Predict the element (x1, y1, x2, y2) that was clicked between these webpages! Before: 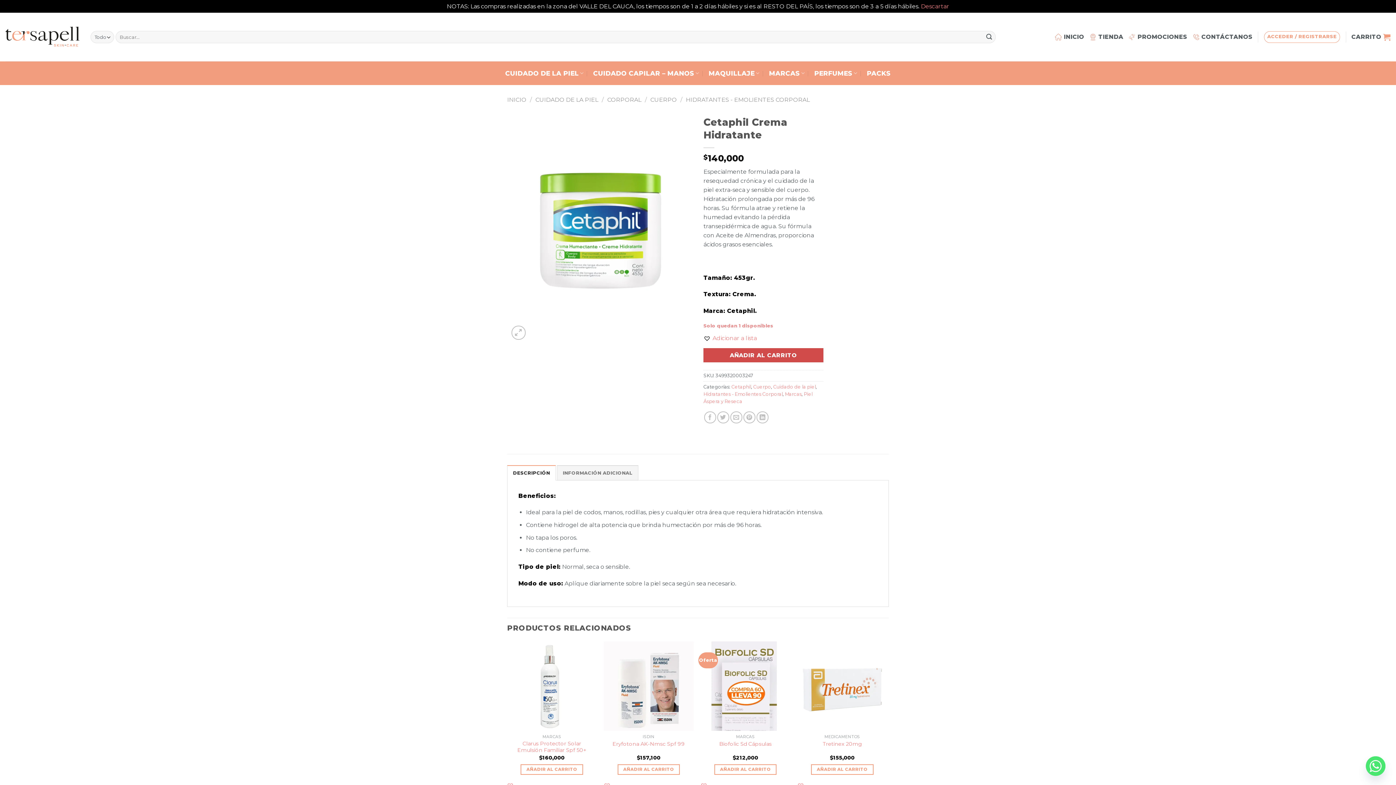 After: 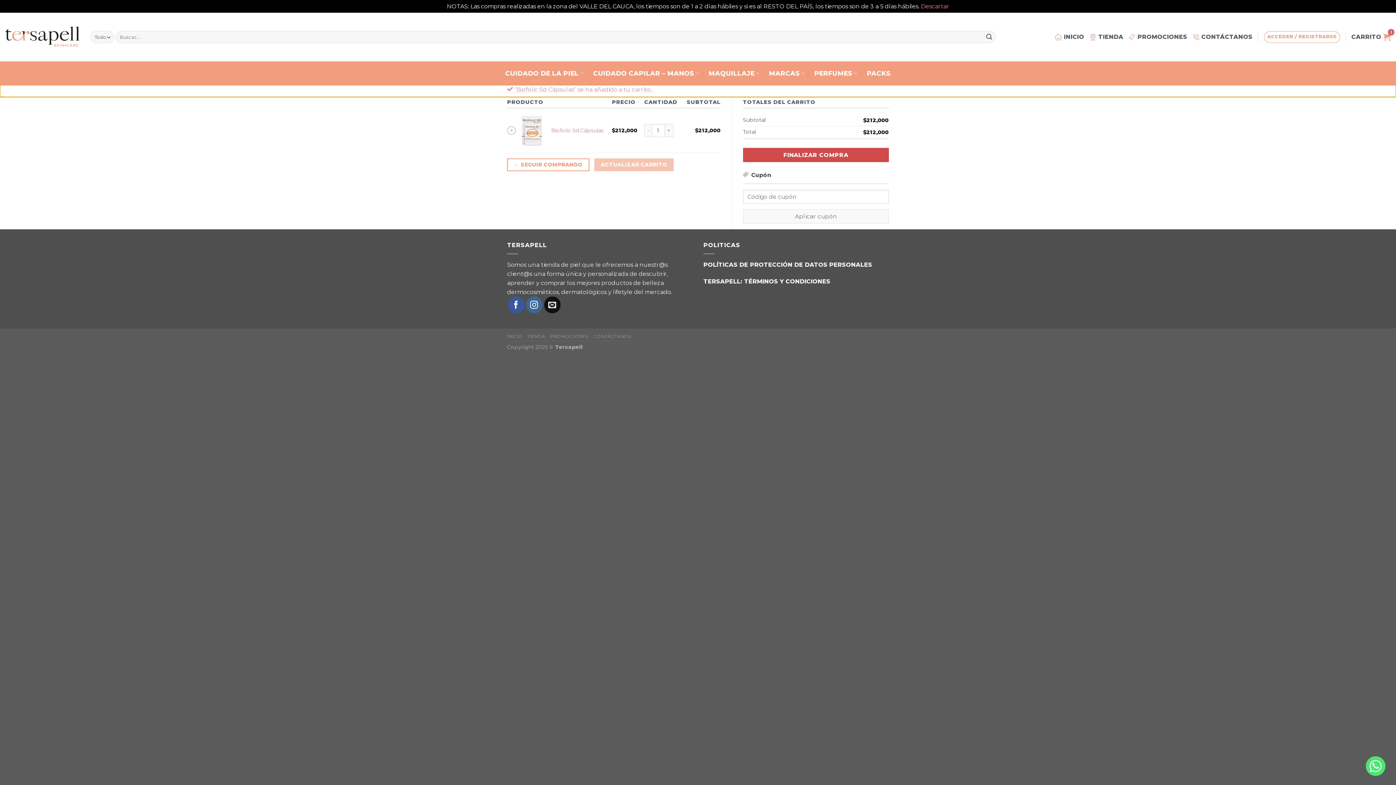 Action: bbox: (714, 764, 776, 775) label: Añadir al carrito: “Biofolic Sd Cápsulas”